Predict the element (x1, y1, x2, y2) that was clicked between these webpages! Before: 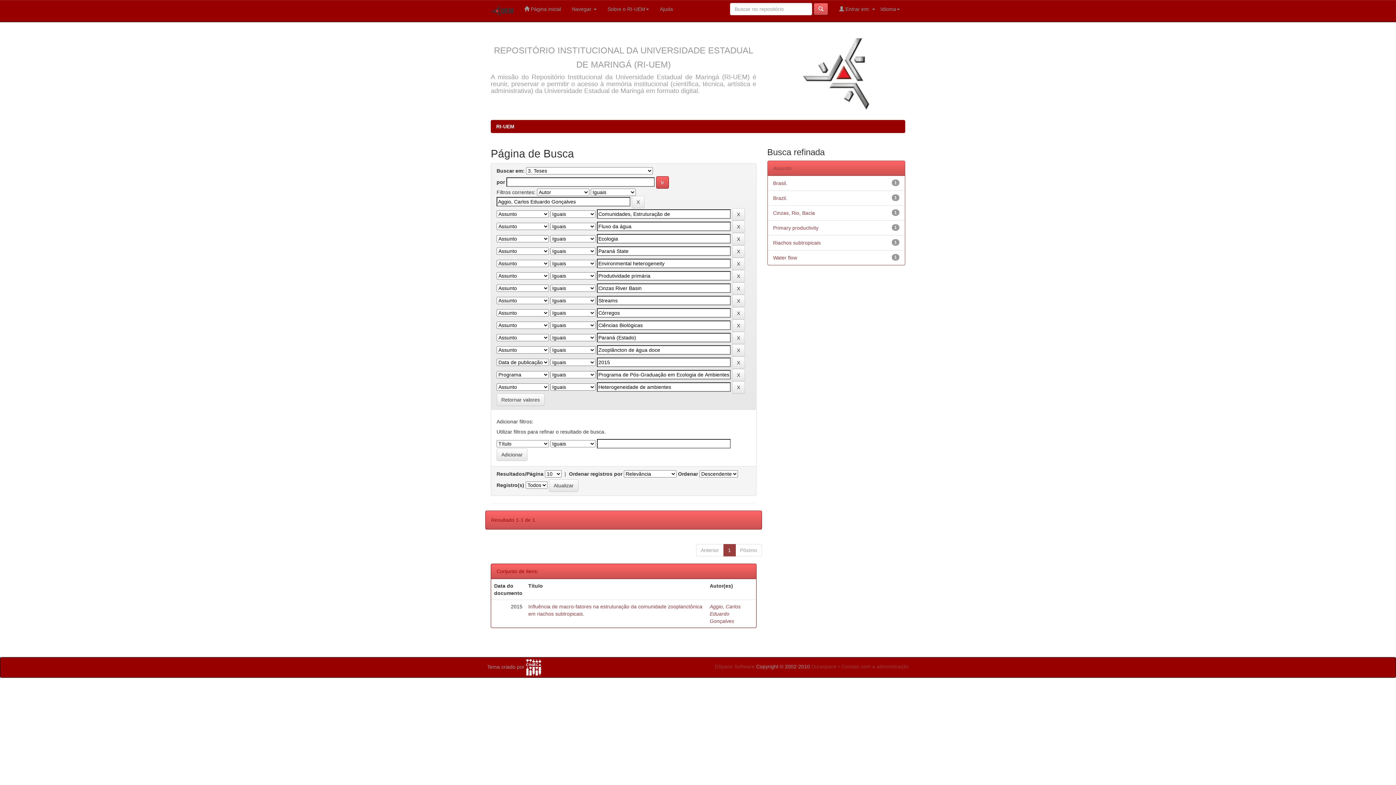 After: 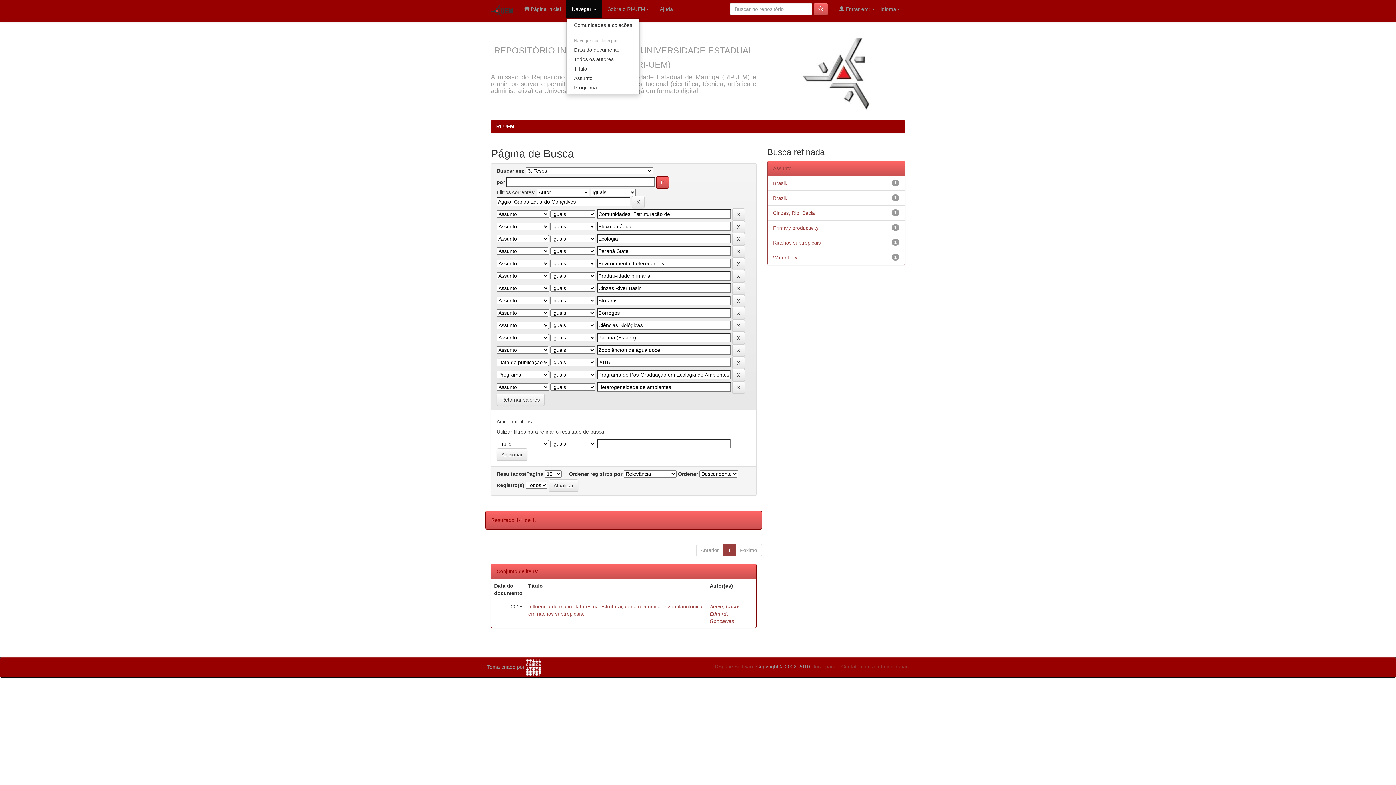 Action: label: Navegar  bbox: (566, 0, 602, 18)